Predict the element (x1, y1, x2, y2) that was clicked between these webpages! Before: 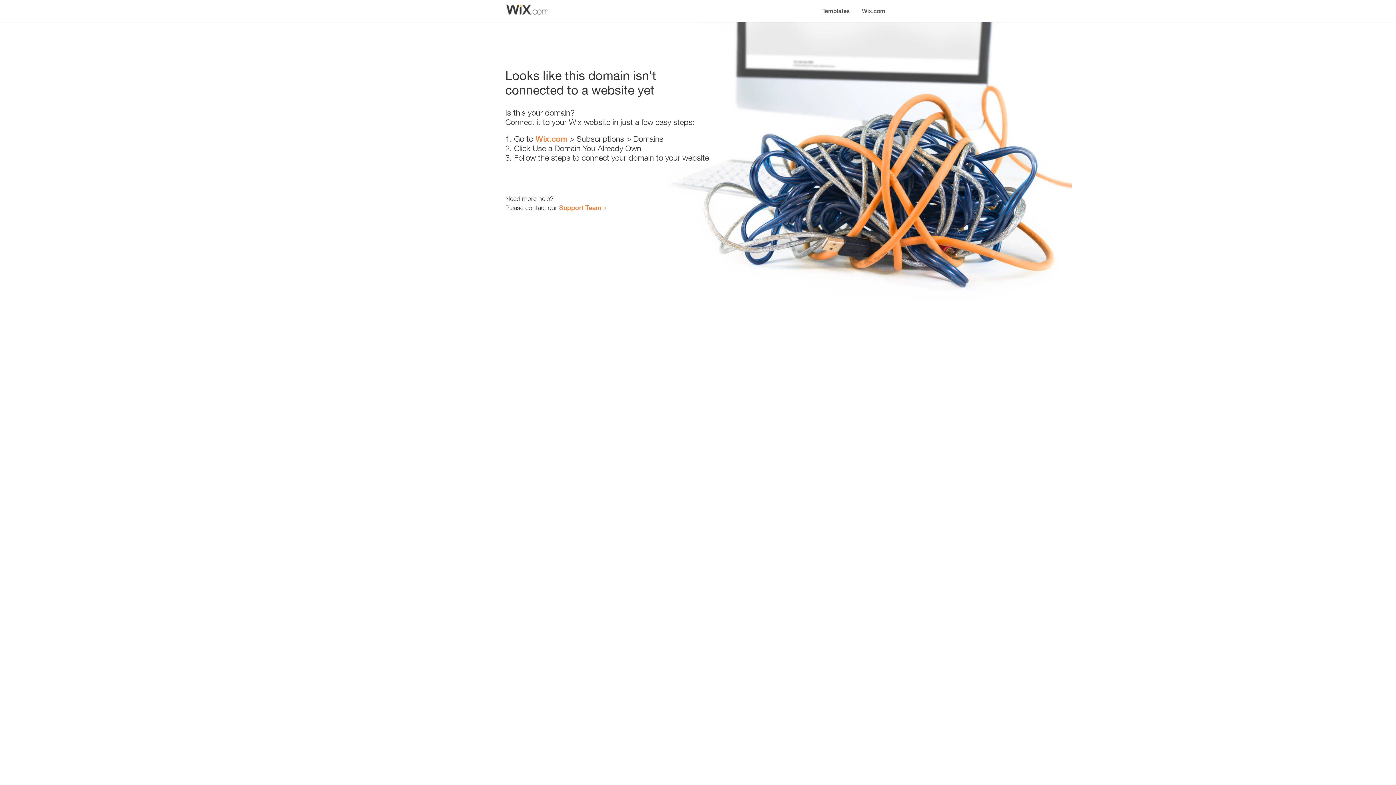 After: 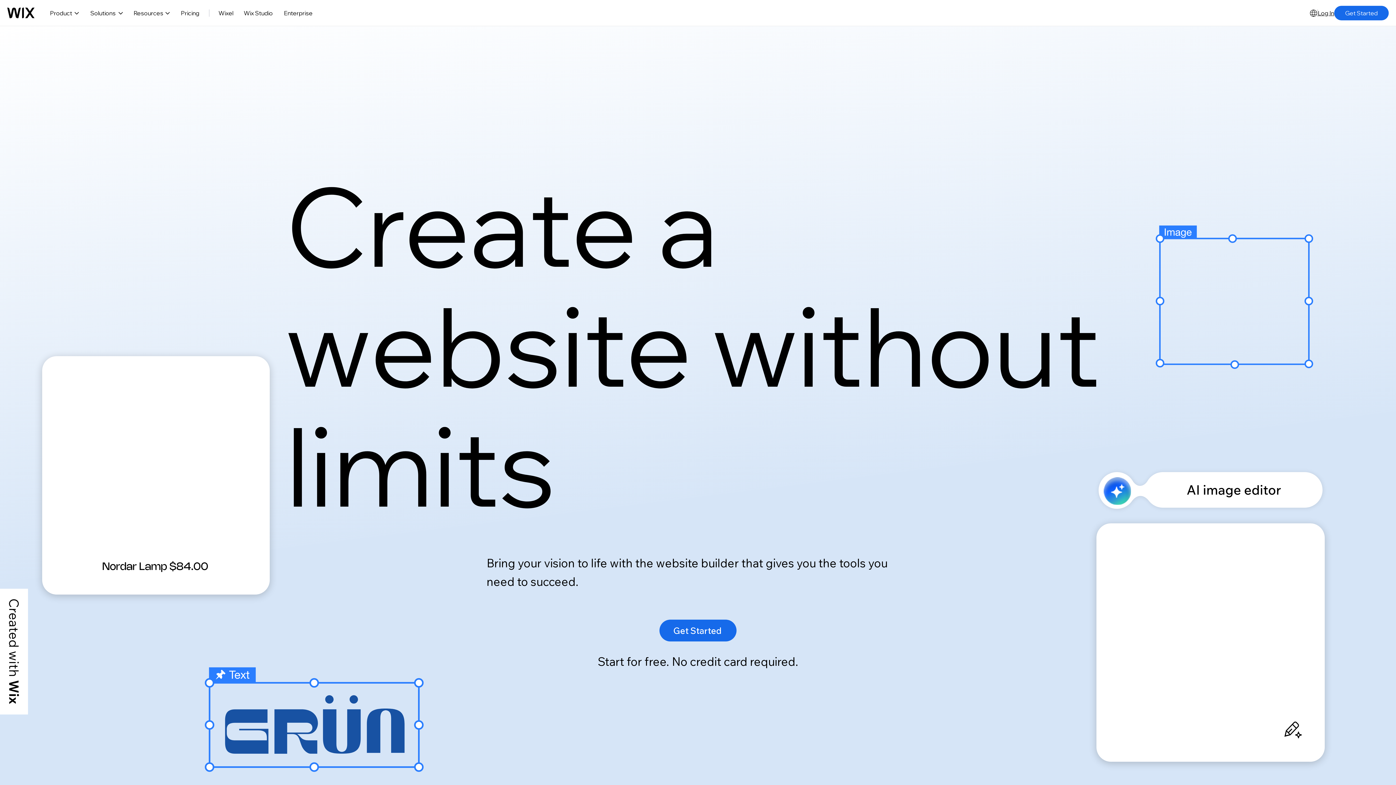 Action: label: Wix.com bbox: (535, 134, 567, 143)